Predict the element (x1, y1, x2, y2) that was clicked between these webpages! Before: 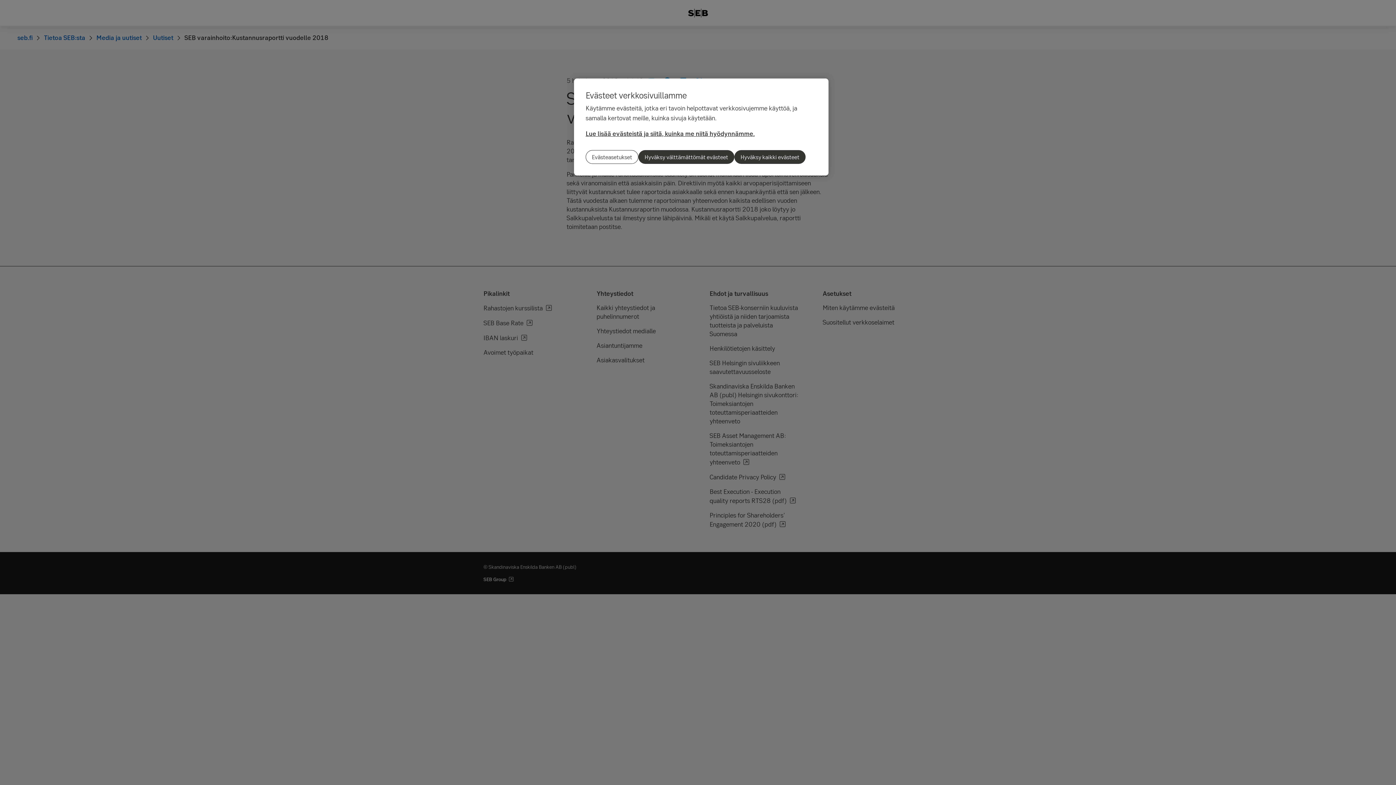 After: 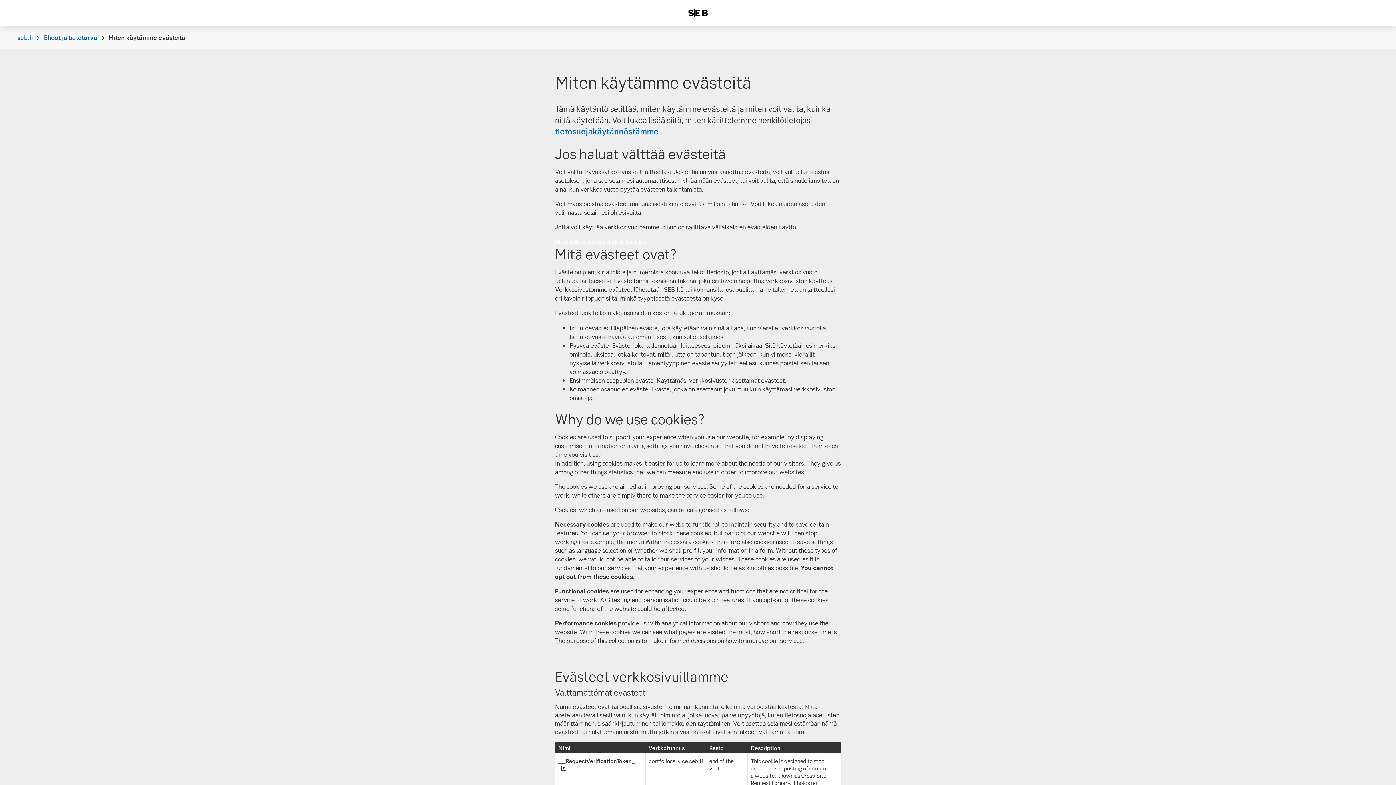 Action: bbox: (585, 129, 754, 137) label: Lue lisää evästeistä ja siitä, kuinka me niitä hyödynnämme.